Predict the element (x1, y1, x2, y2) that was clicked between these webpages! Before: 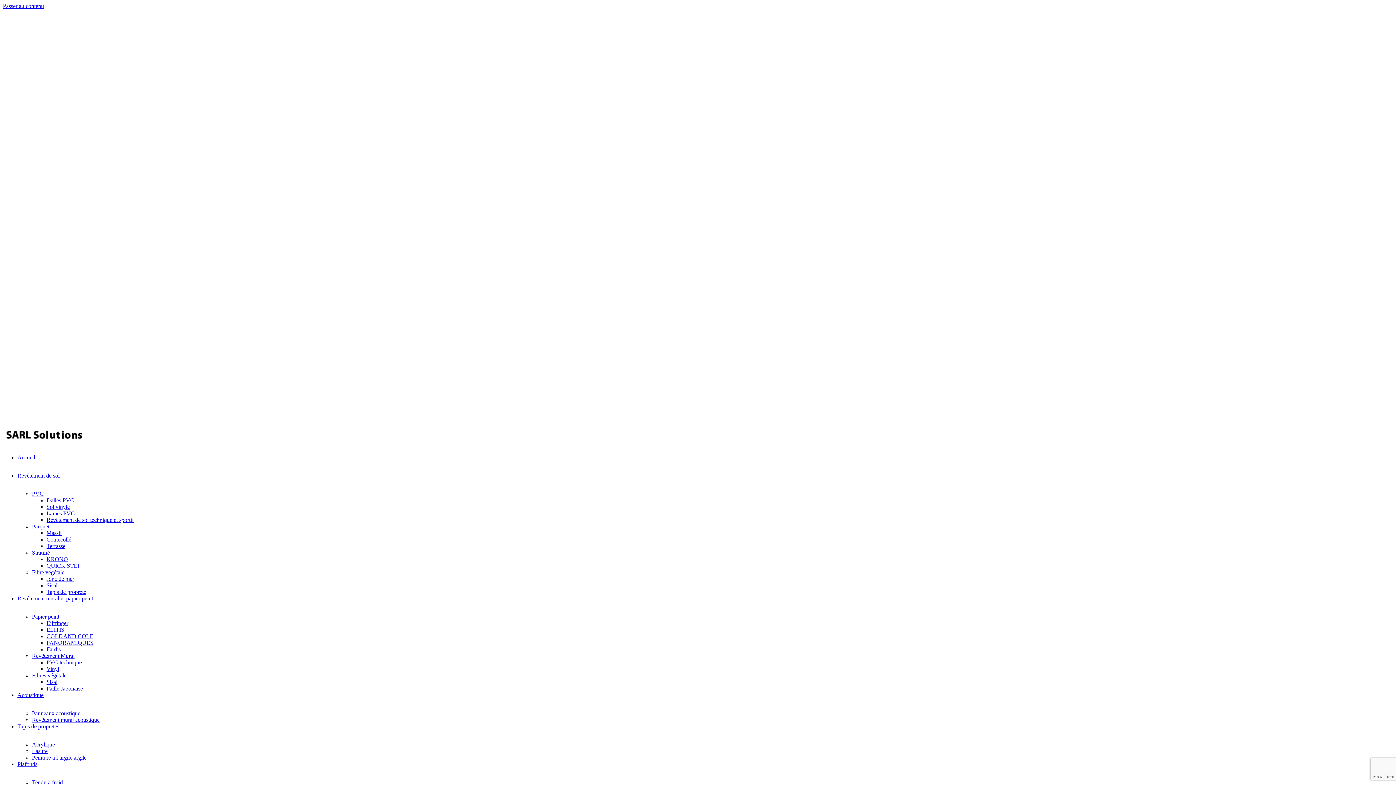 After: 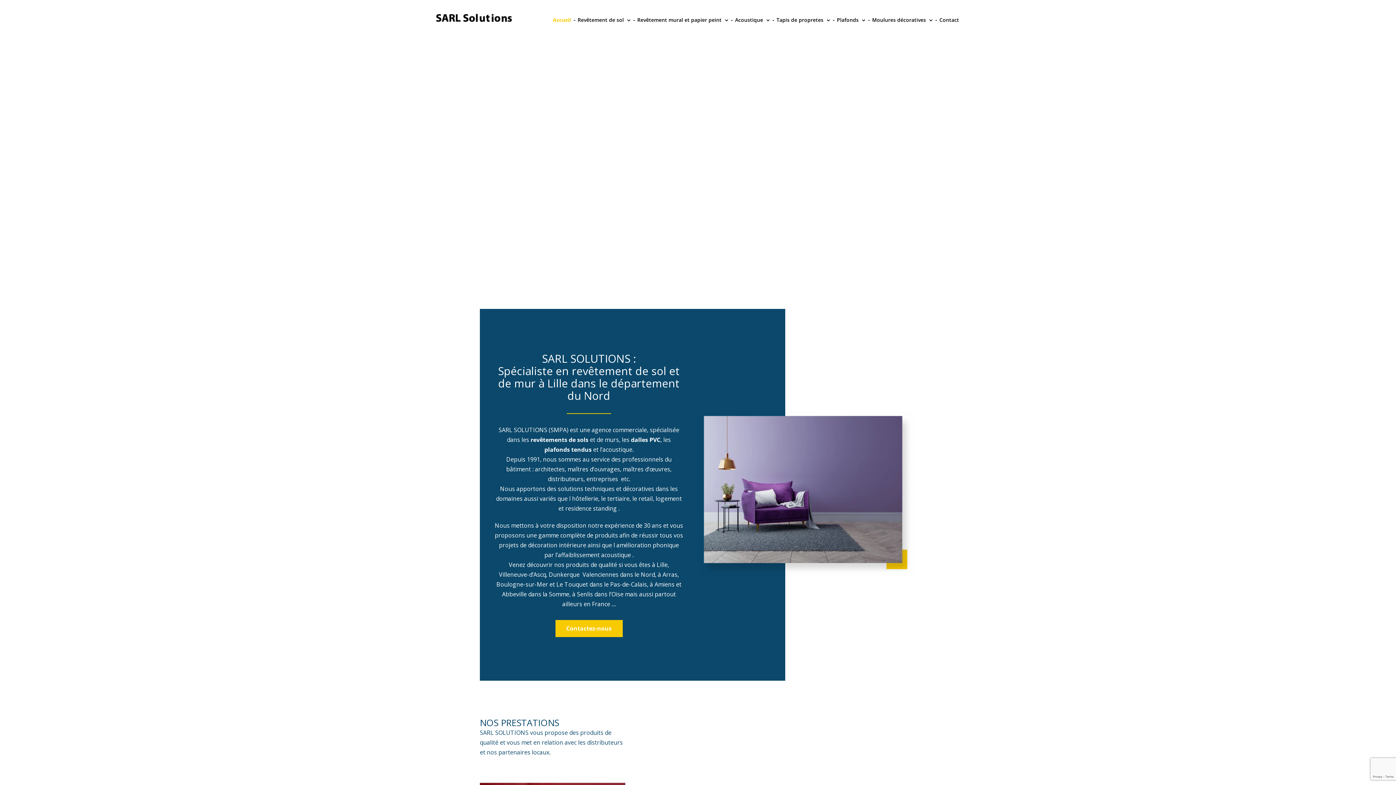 Action: bbox: (2, 440, 85, 446)